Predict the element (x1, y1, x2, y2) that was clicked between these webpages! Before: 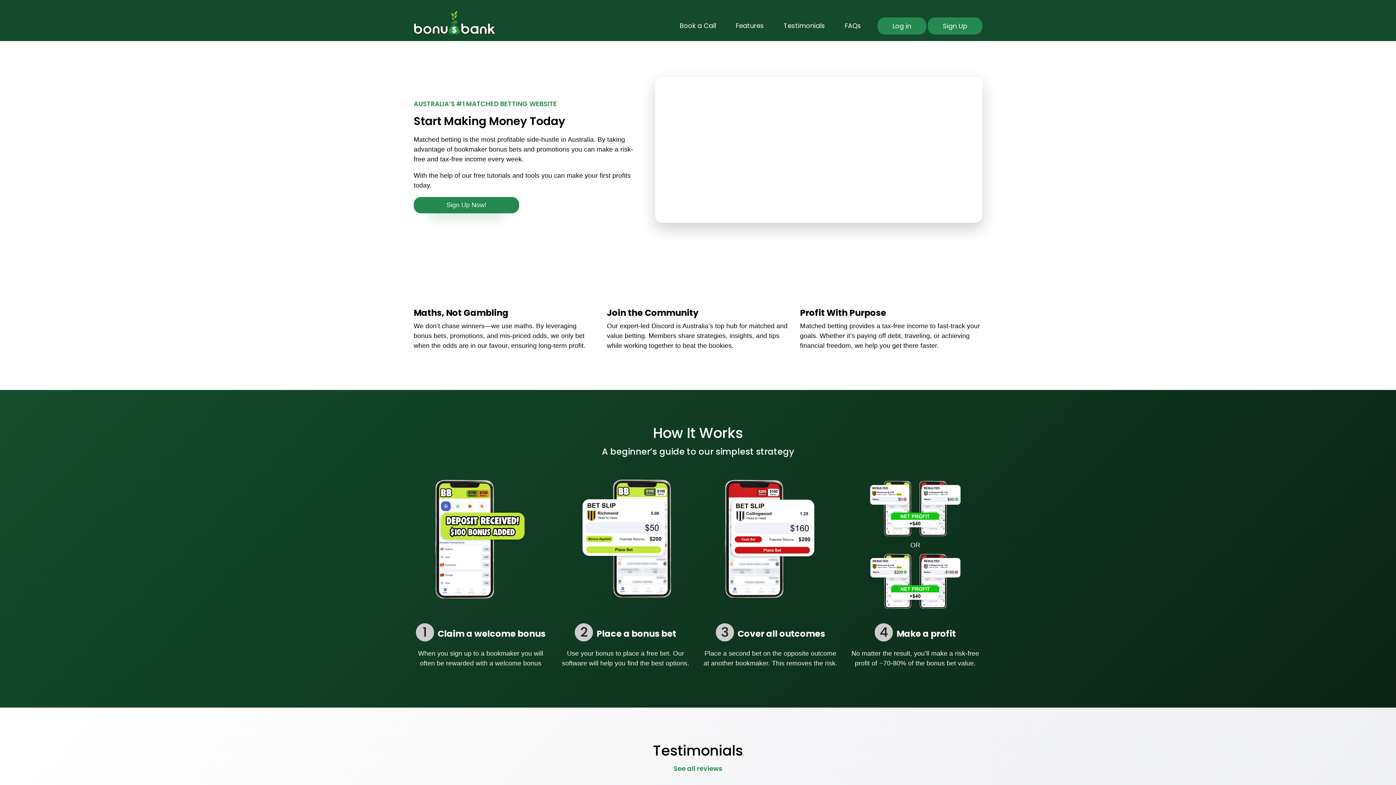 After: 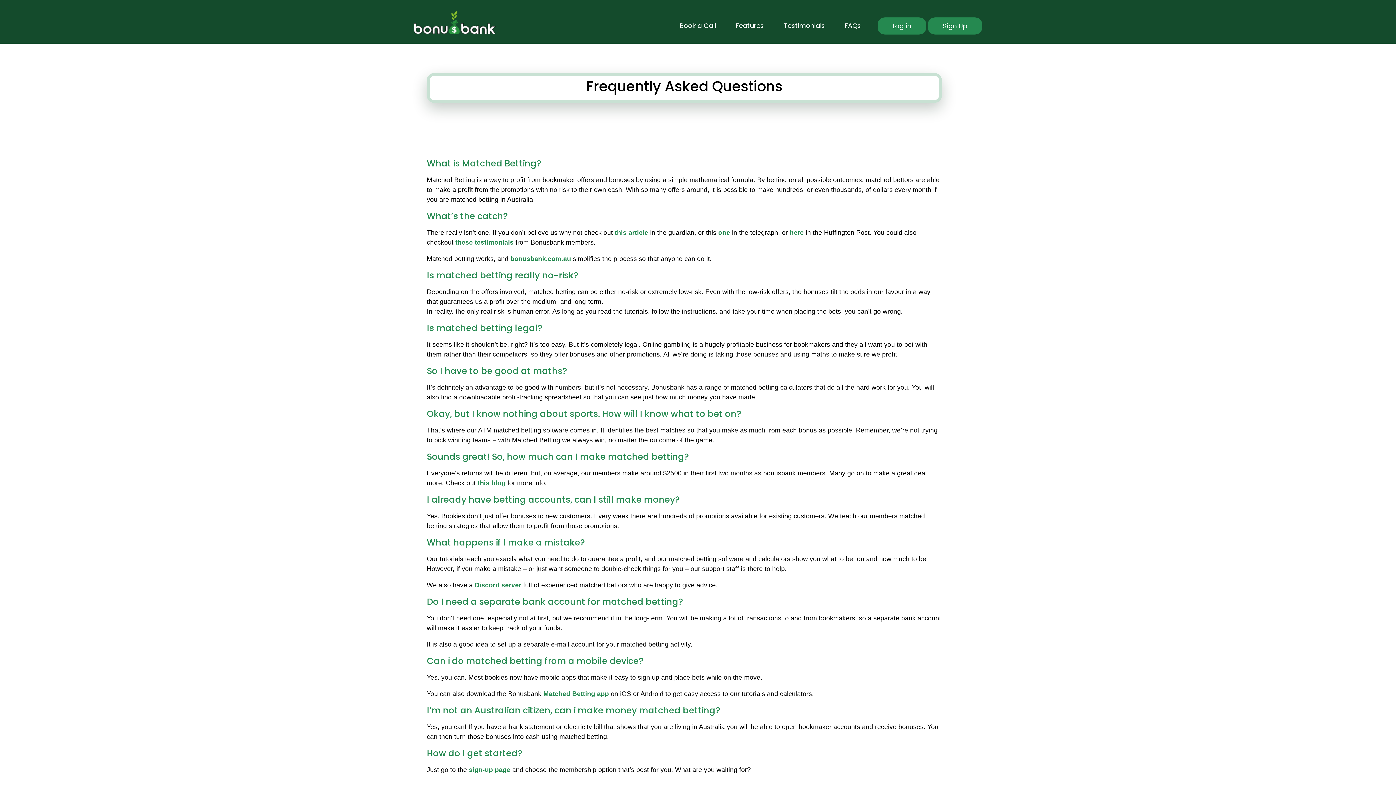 Action: label: FAQs bbox: (835, 17, 871, 33)